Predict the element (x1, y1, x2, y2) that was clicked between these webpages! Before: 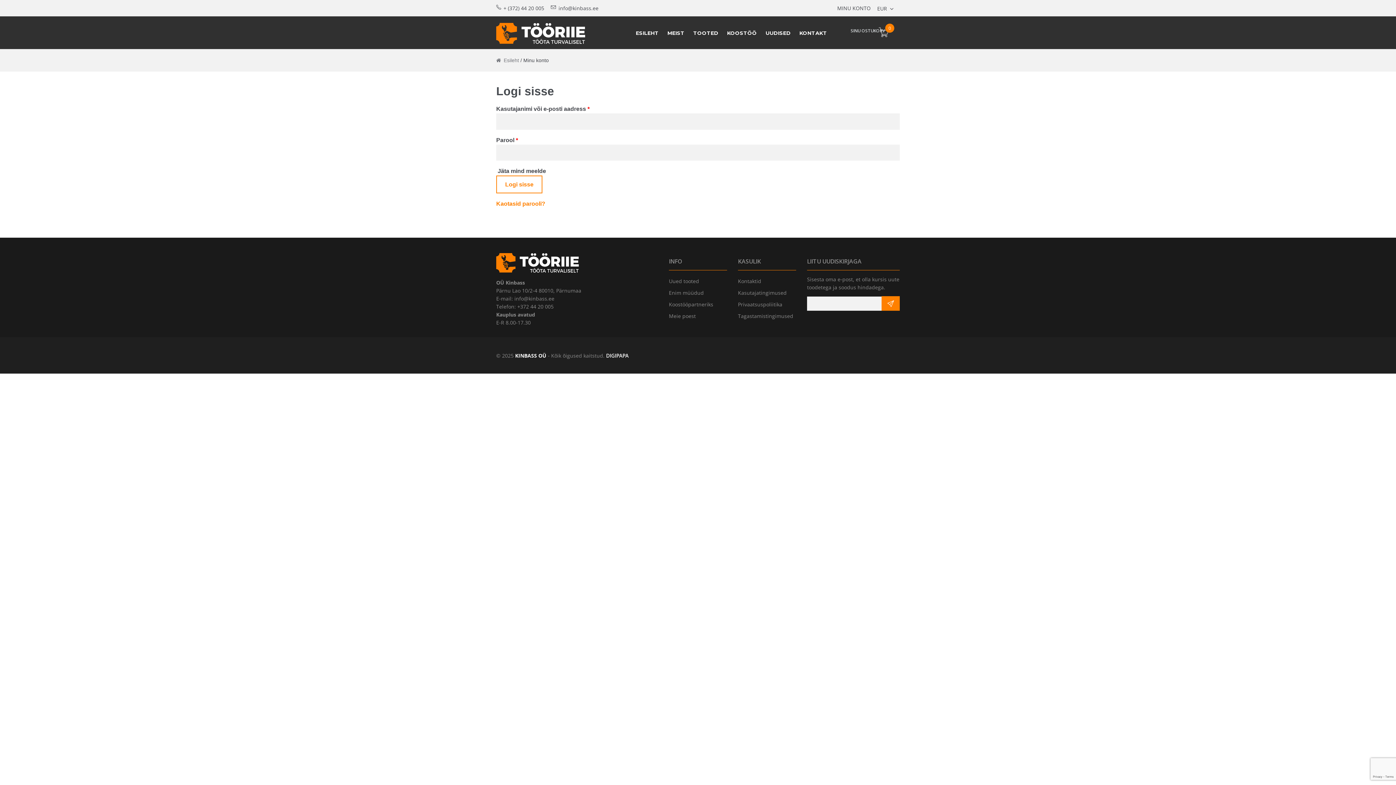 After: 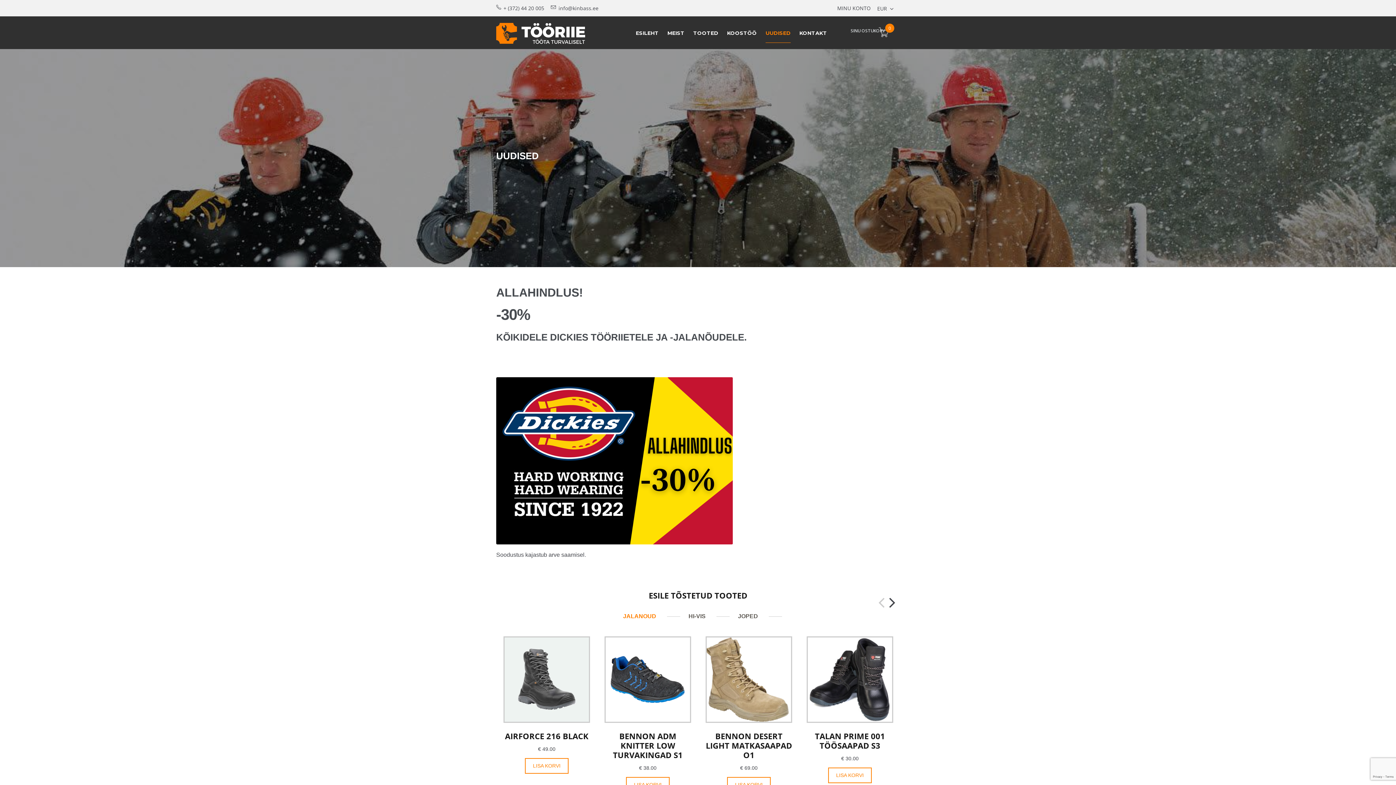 Action: bbox: (765, 29, 790, 36) label: UUDISED